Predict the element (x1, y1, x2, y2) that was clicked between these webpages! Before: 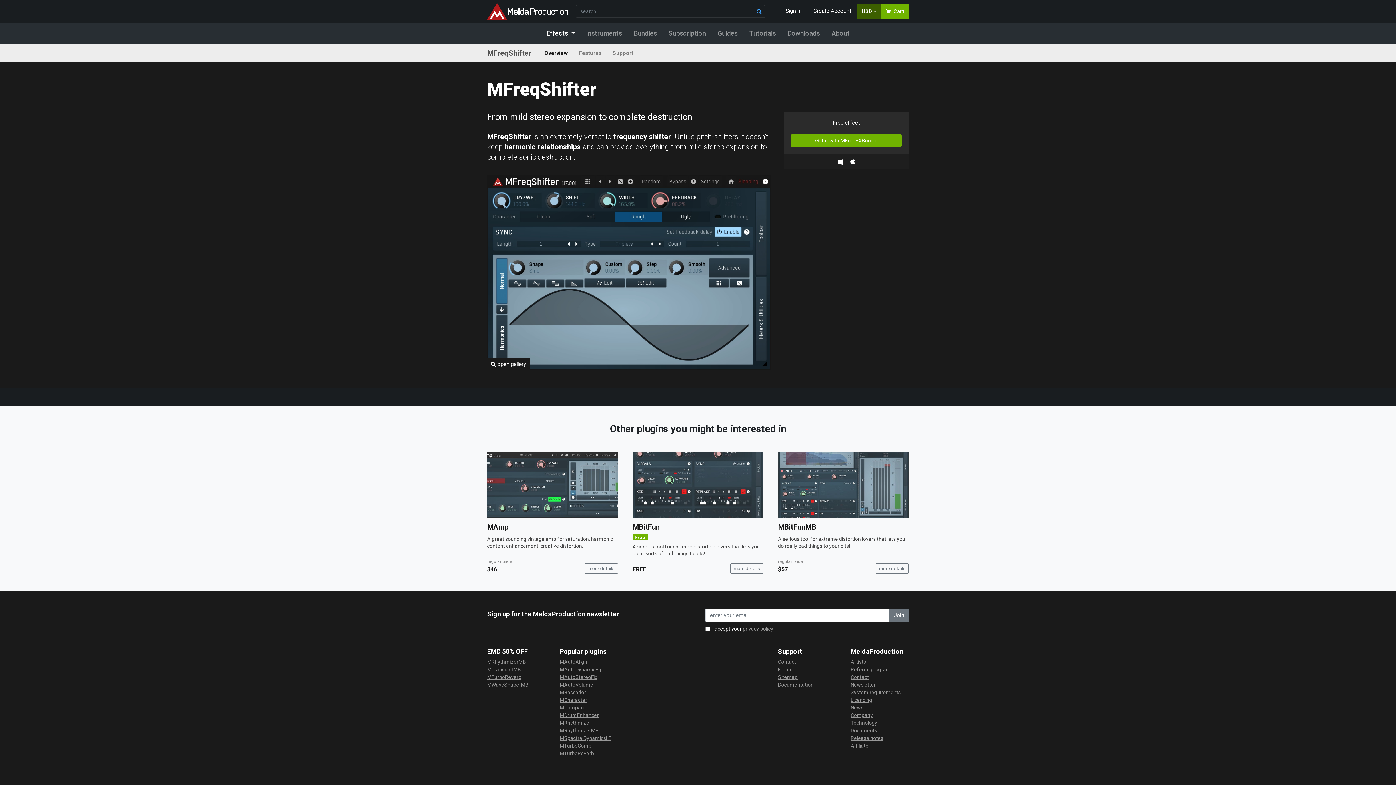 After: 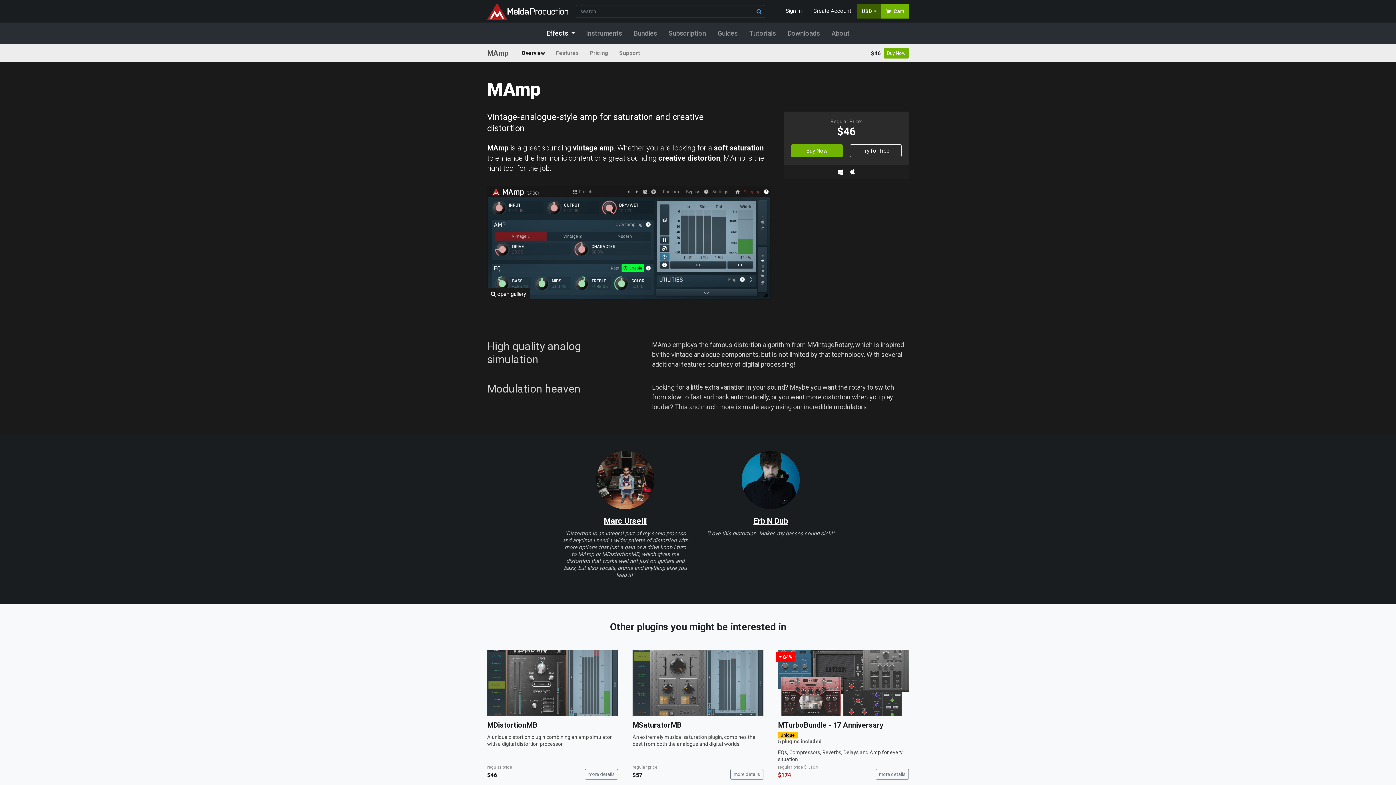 Action: label: more details bbox: (585, 563, 618, 574)